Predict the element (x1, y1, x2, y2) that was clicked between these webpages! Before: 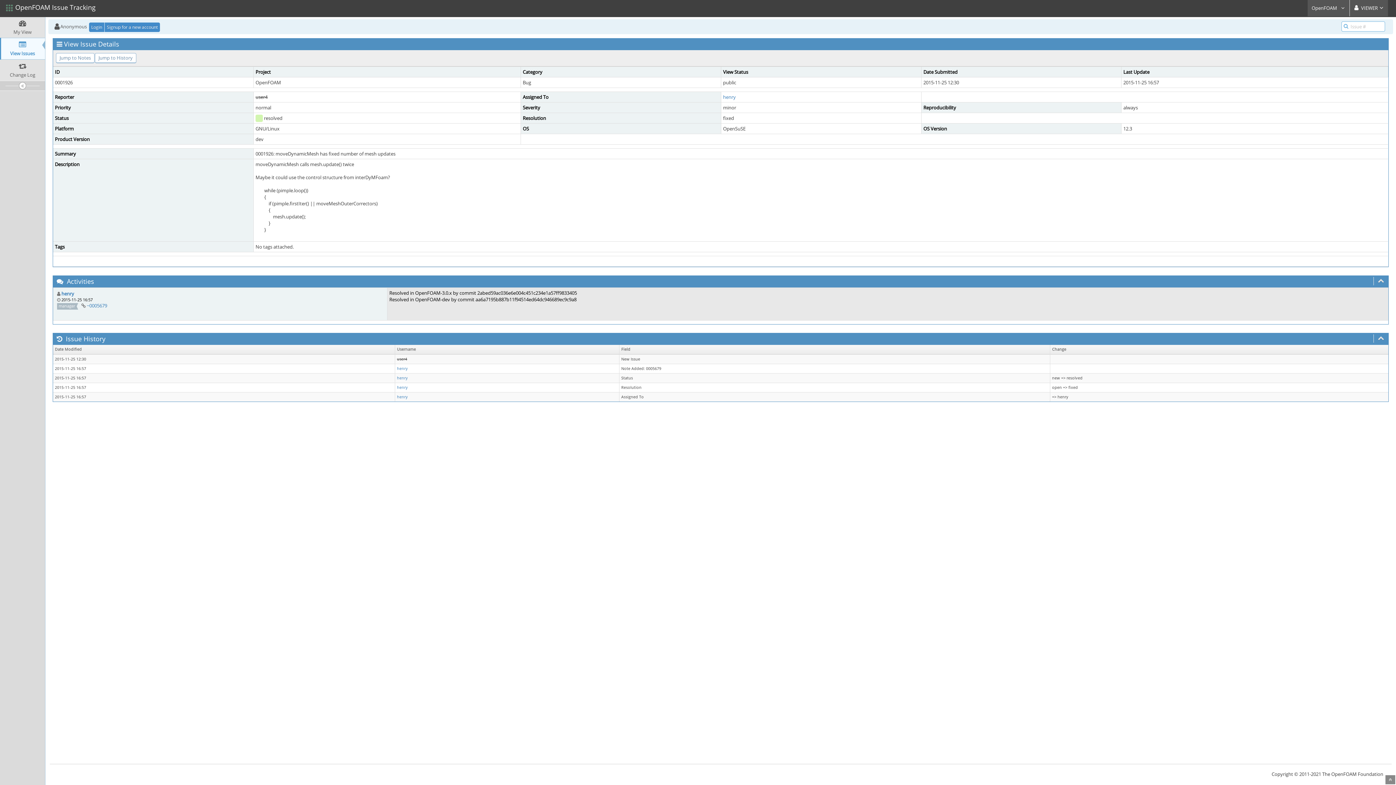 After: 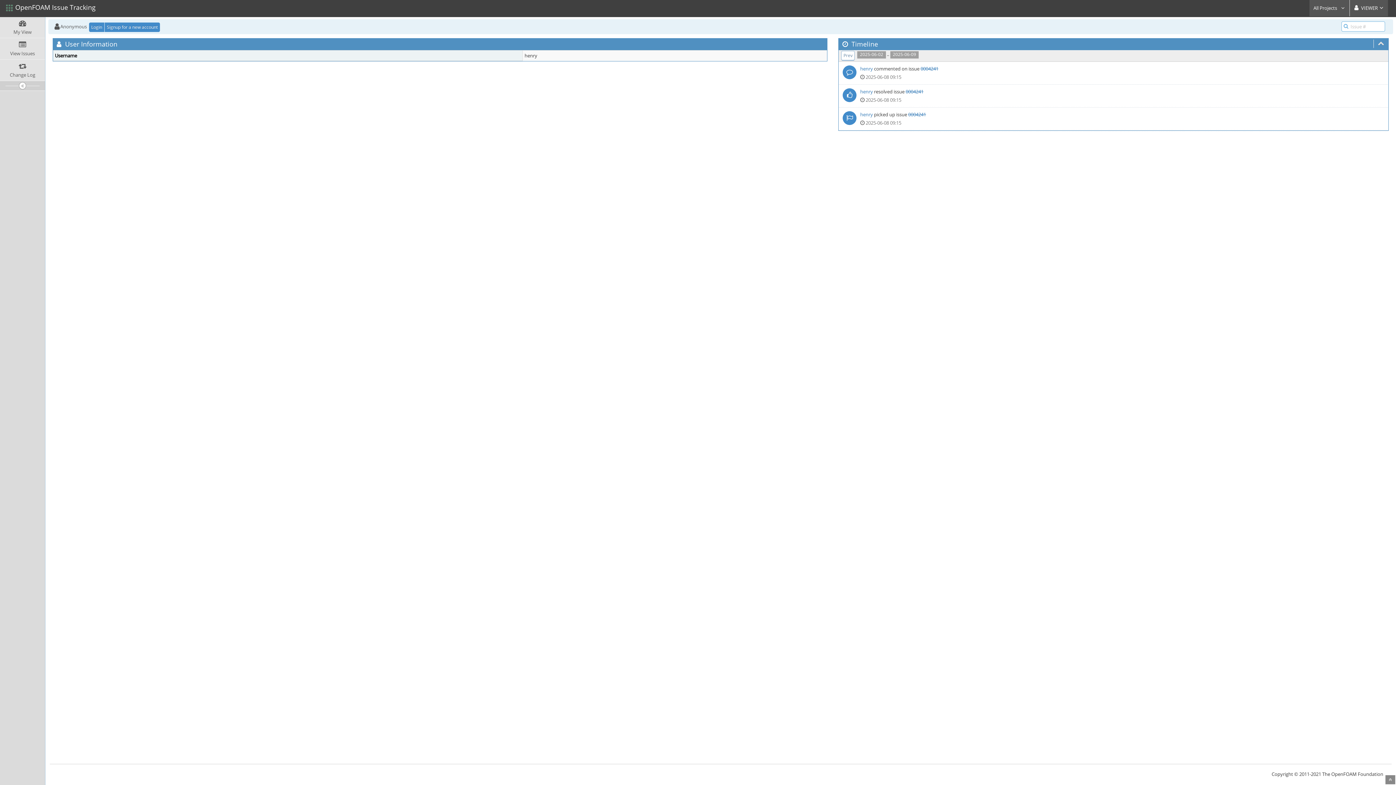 Action: bbox: (61, 290, 74, 297) label: henry